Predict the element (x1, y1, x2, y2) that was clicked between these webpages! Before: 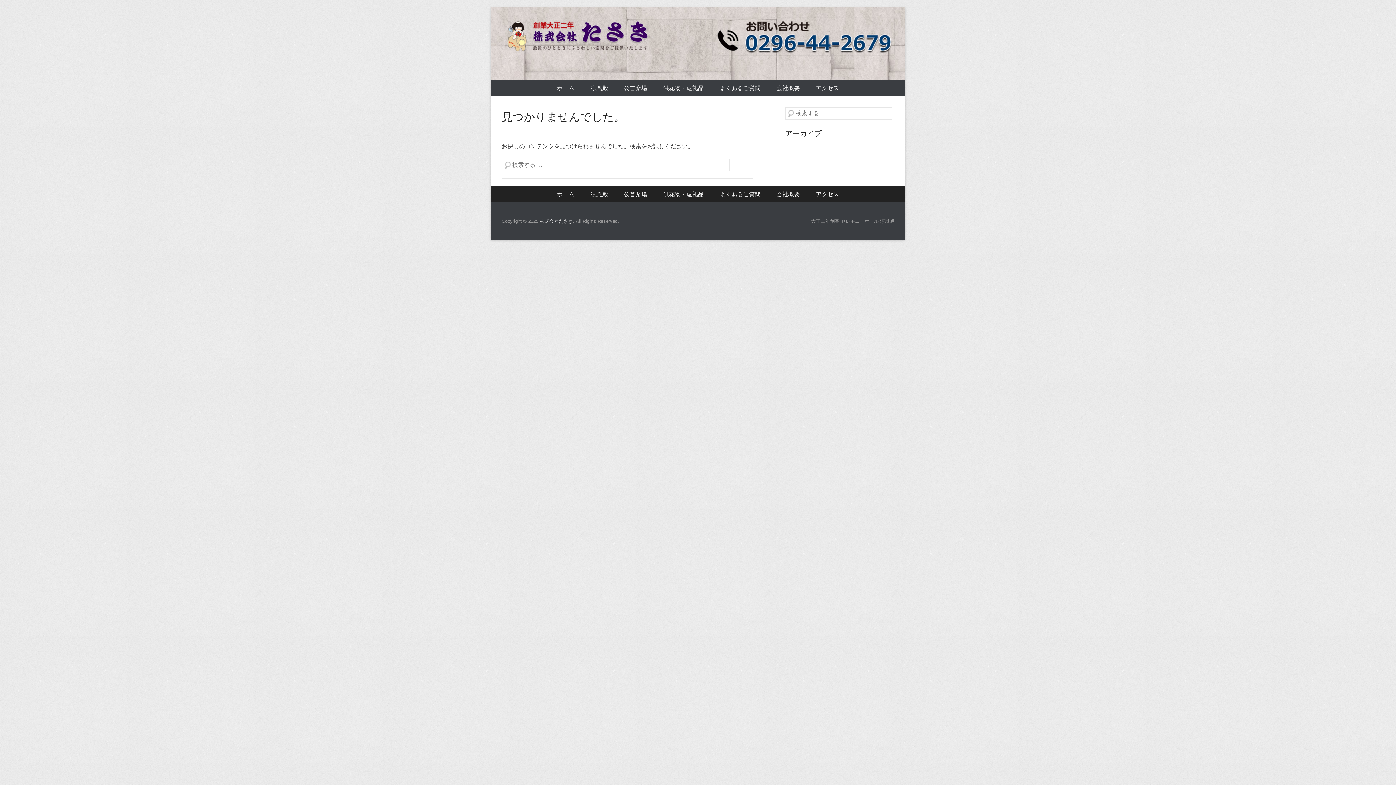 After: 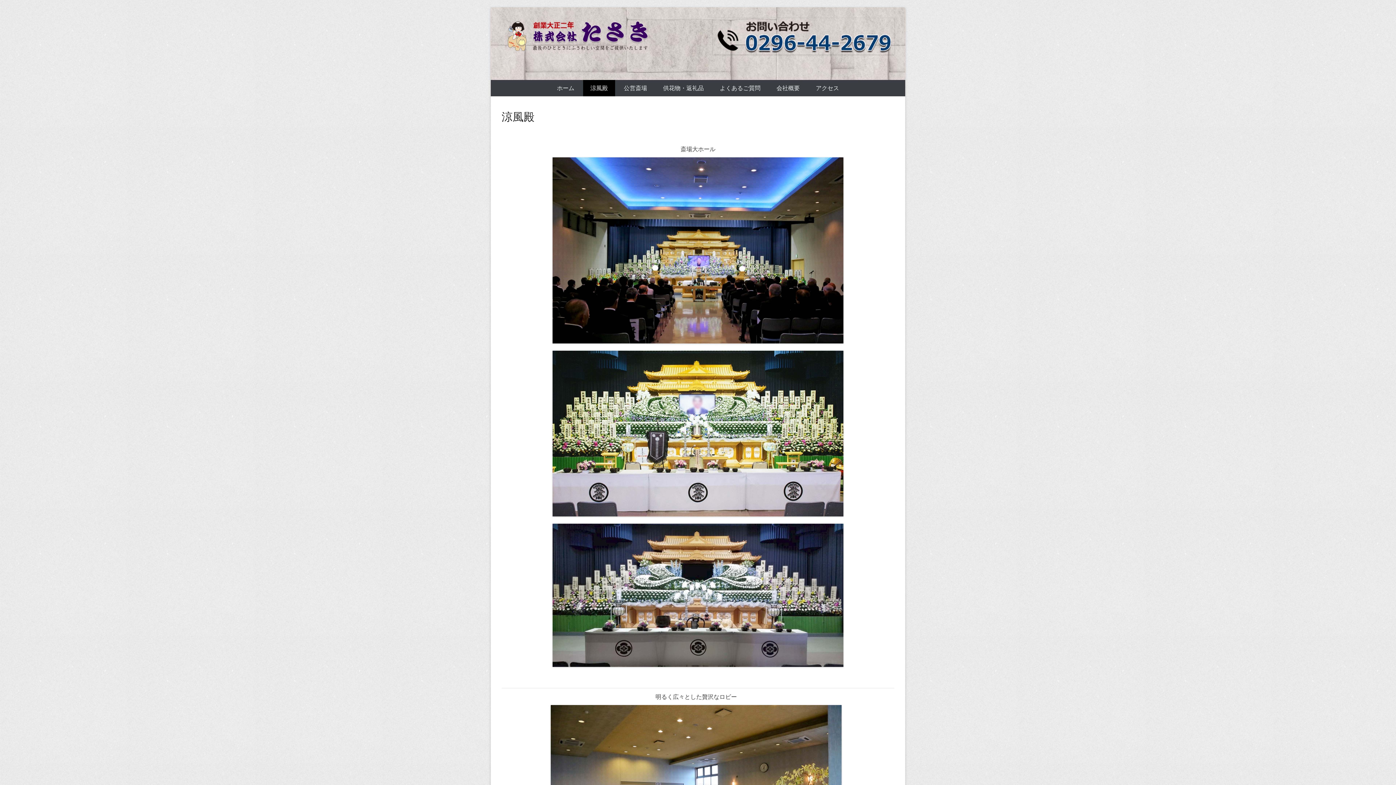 Action: bbox: (583, 186, 615, 202) label: 涼風殿